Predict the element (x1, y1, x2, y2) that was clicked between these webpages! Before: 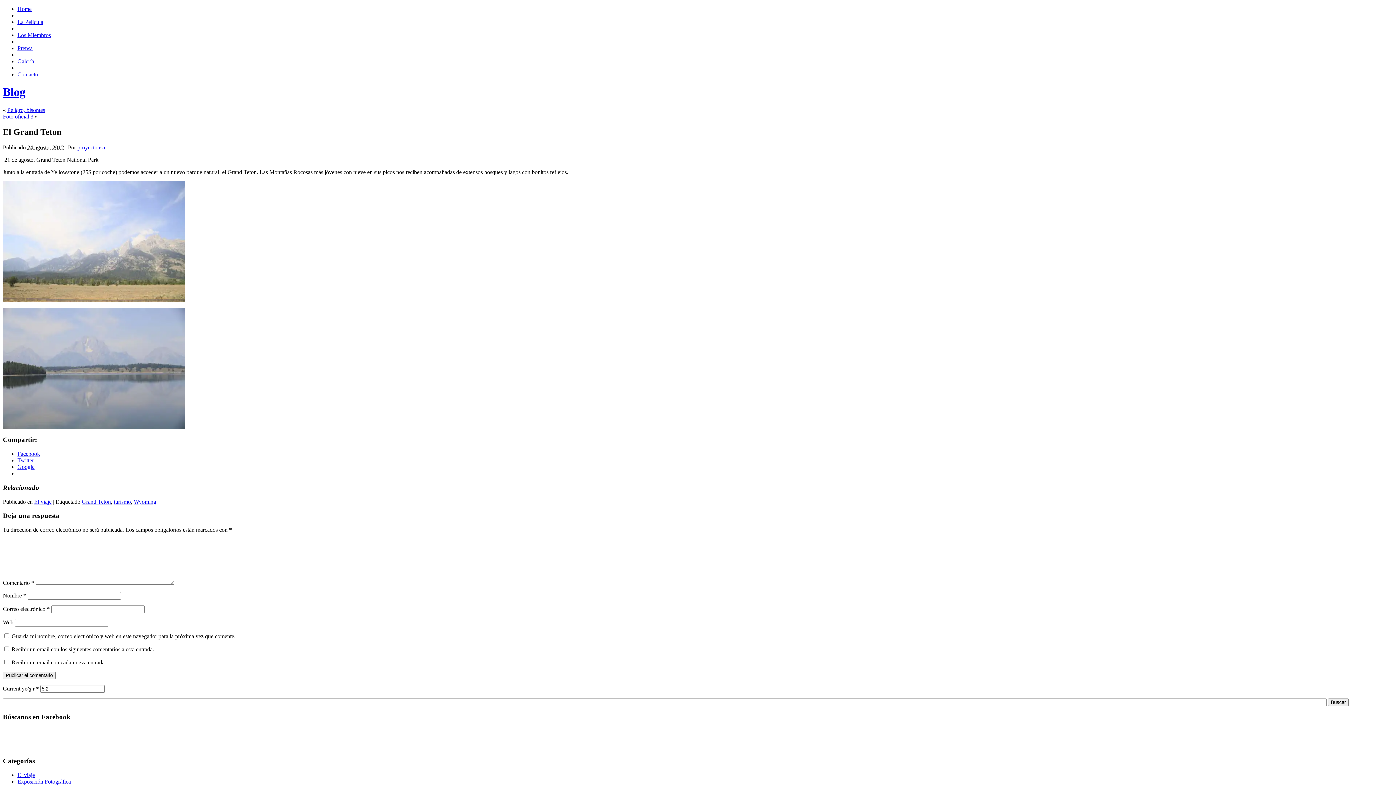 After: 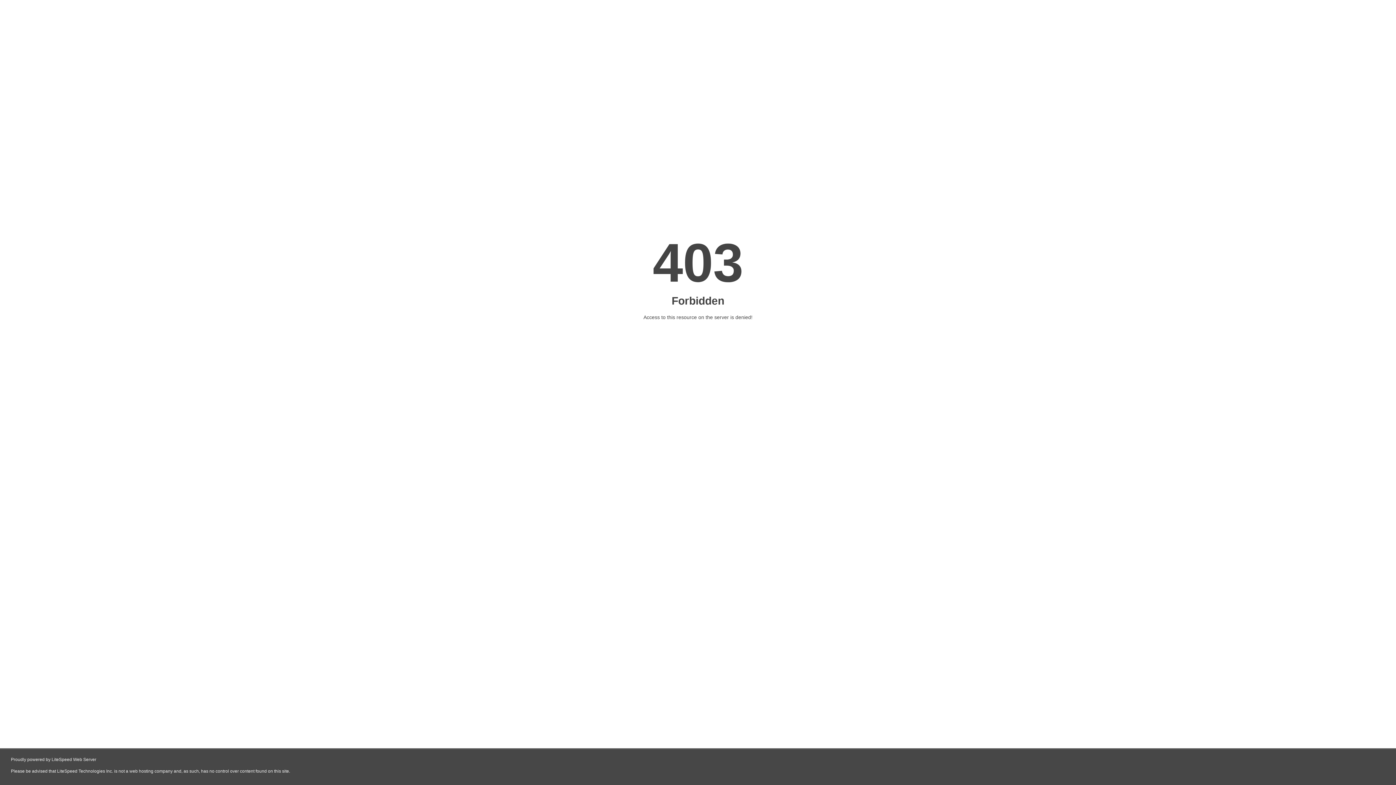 Action: label: Galería bbox: (17, 58, 34, 64)